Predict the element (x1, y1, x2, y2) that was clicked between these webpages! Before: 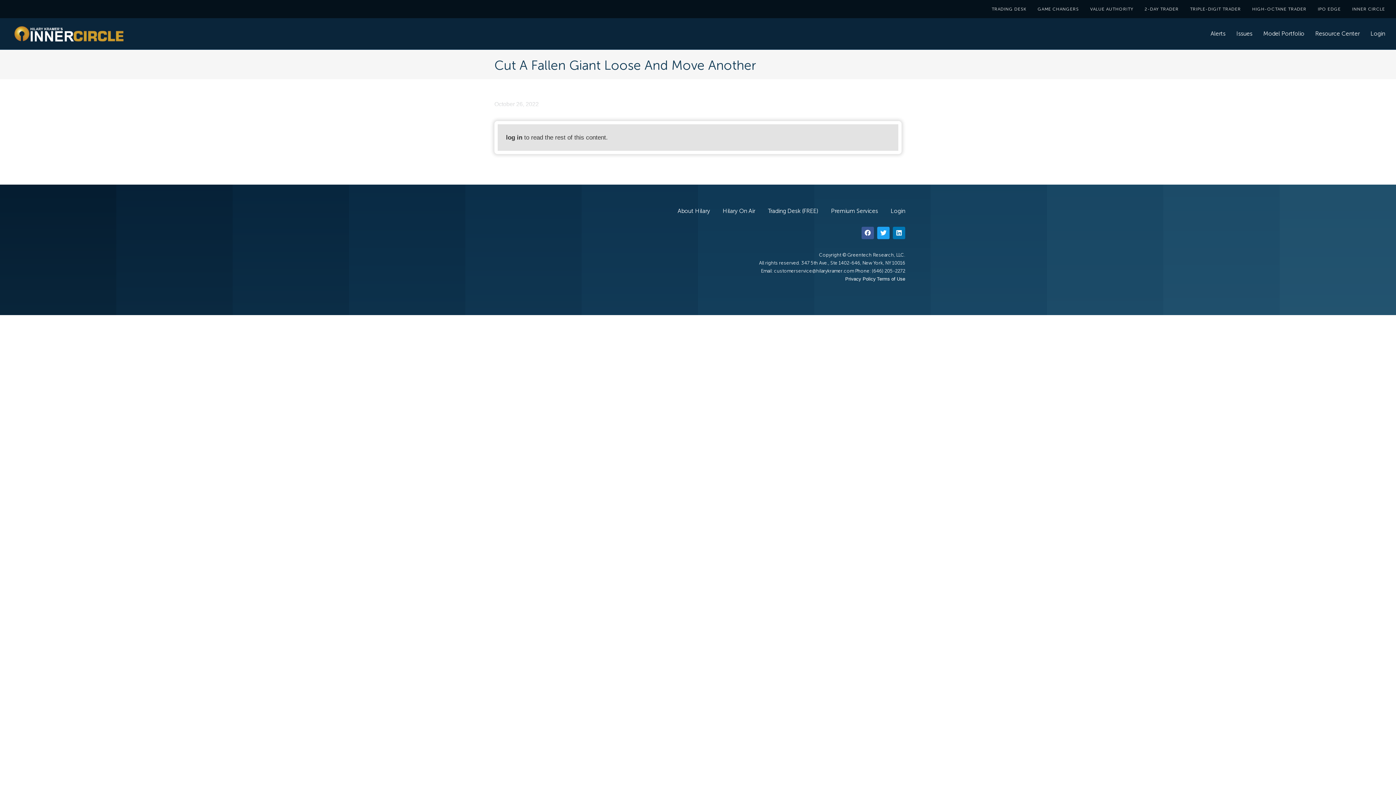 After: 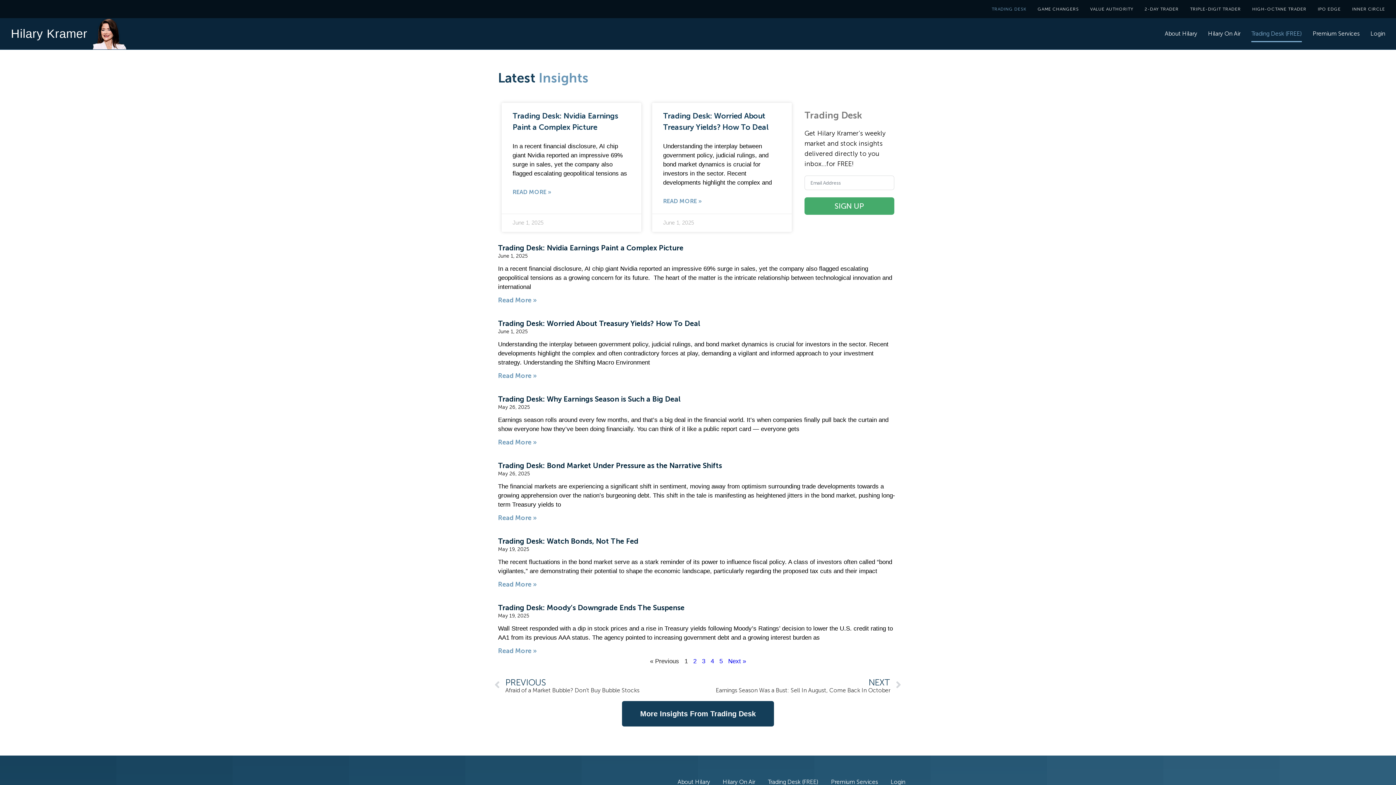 Action: label: Trading Desk (FREE) bbox: (768, 202, 818, 219)